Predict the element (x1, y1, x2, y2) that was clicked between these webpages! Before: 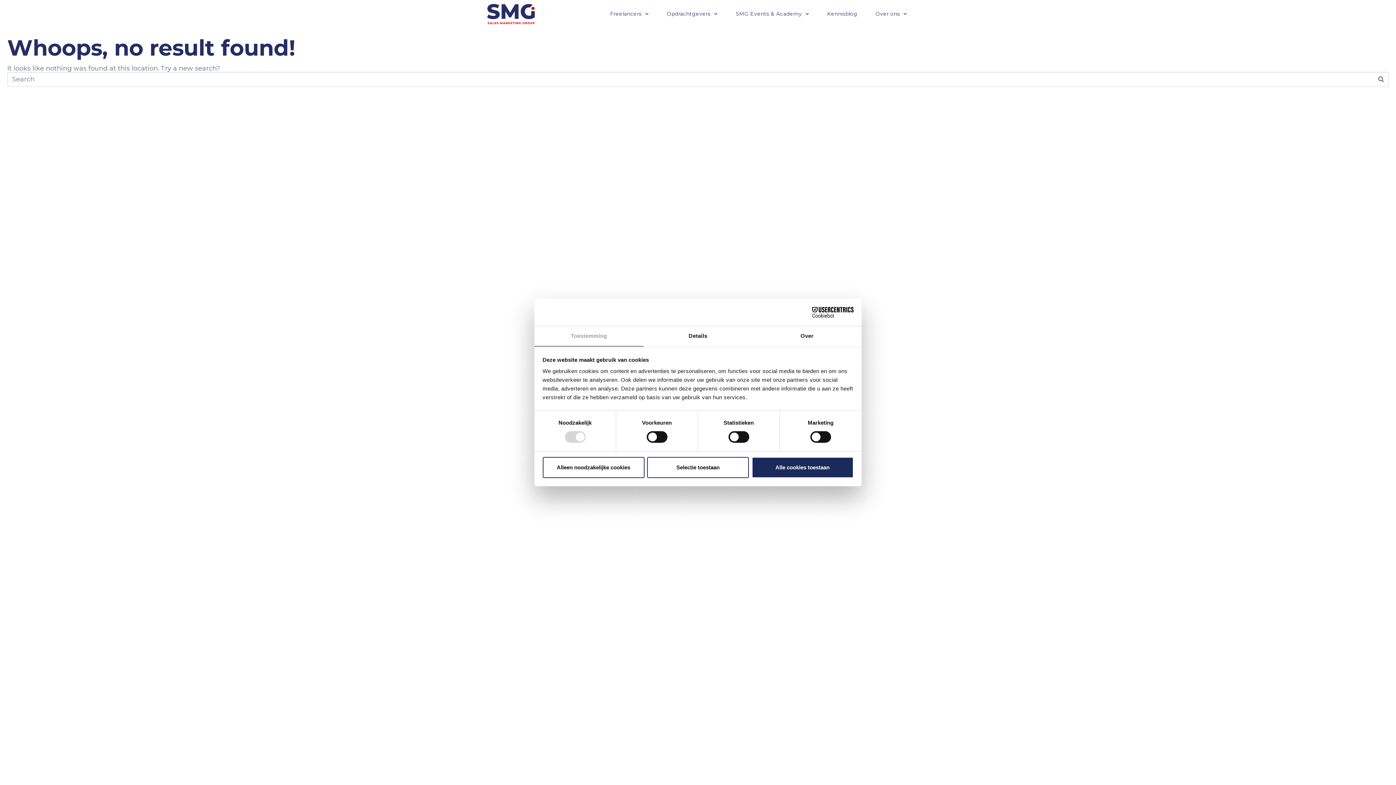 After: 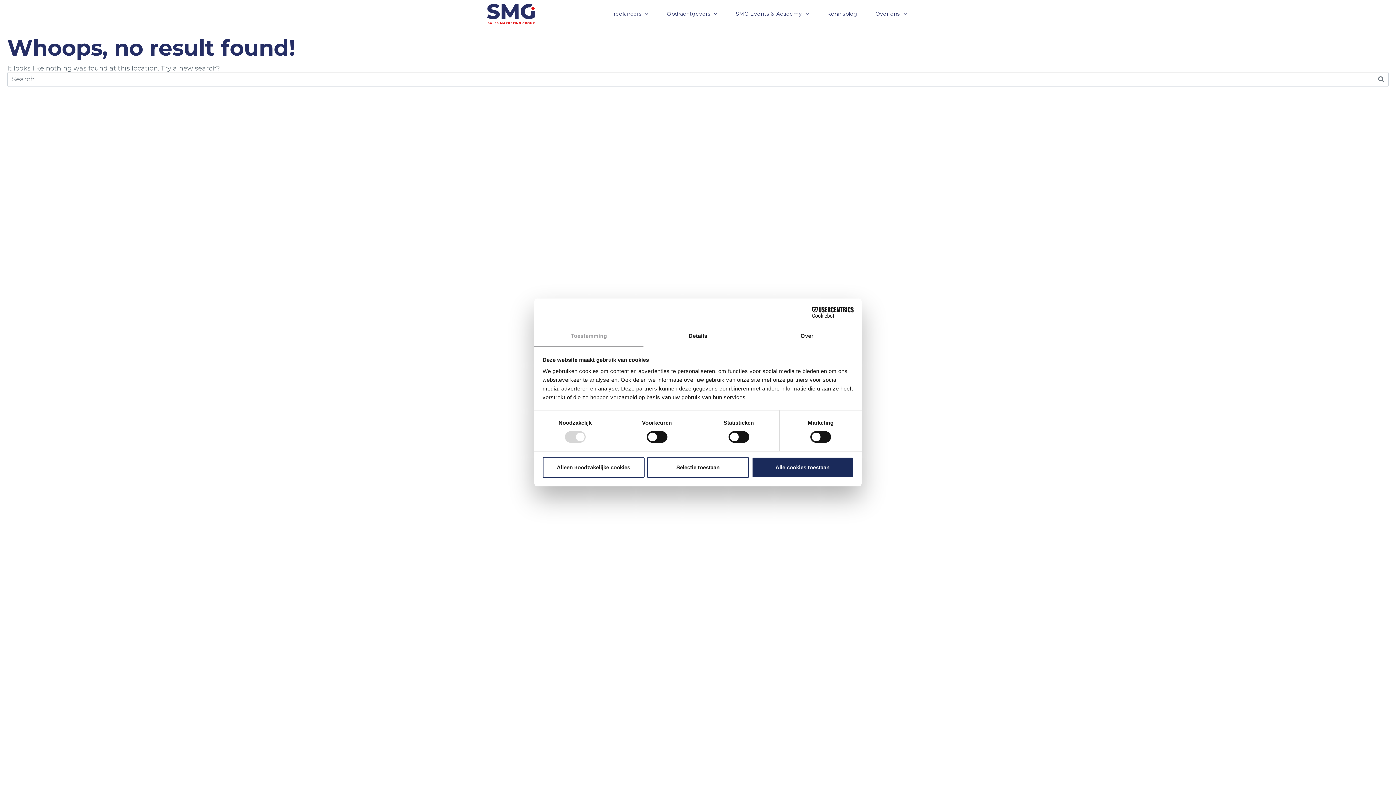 Action: label: Cookiebot - opens in a new window bbox: (790, 306, 853, 317)